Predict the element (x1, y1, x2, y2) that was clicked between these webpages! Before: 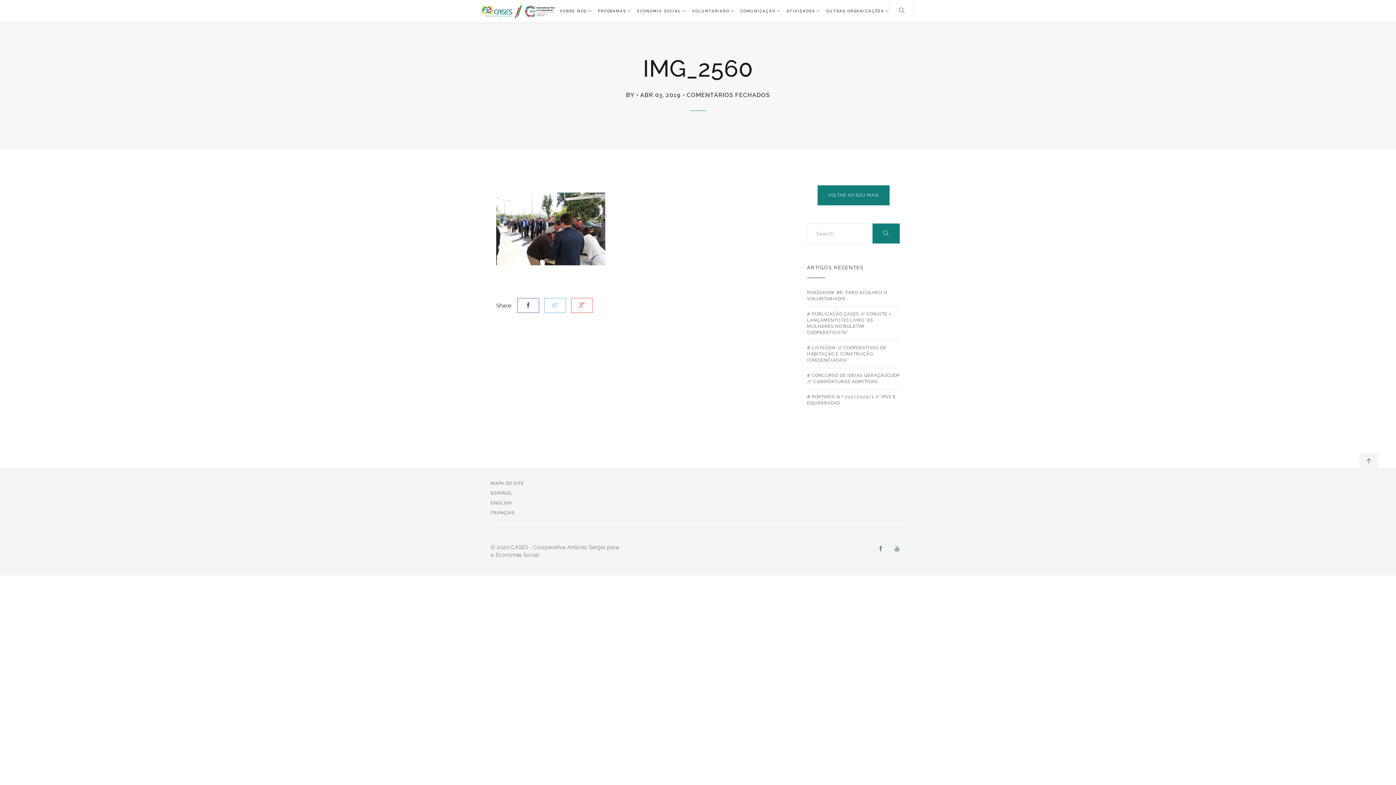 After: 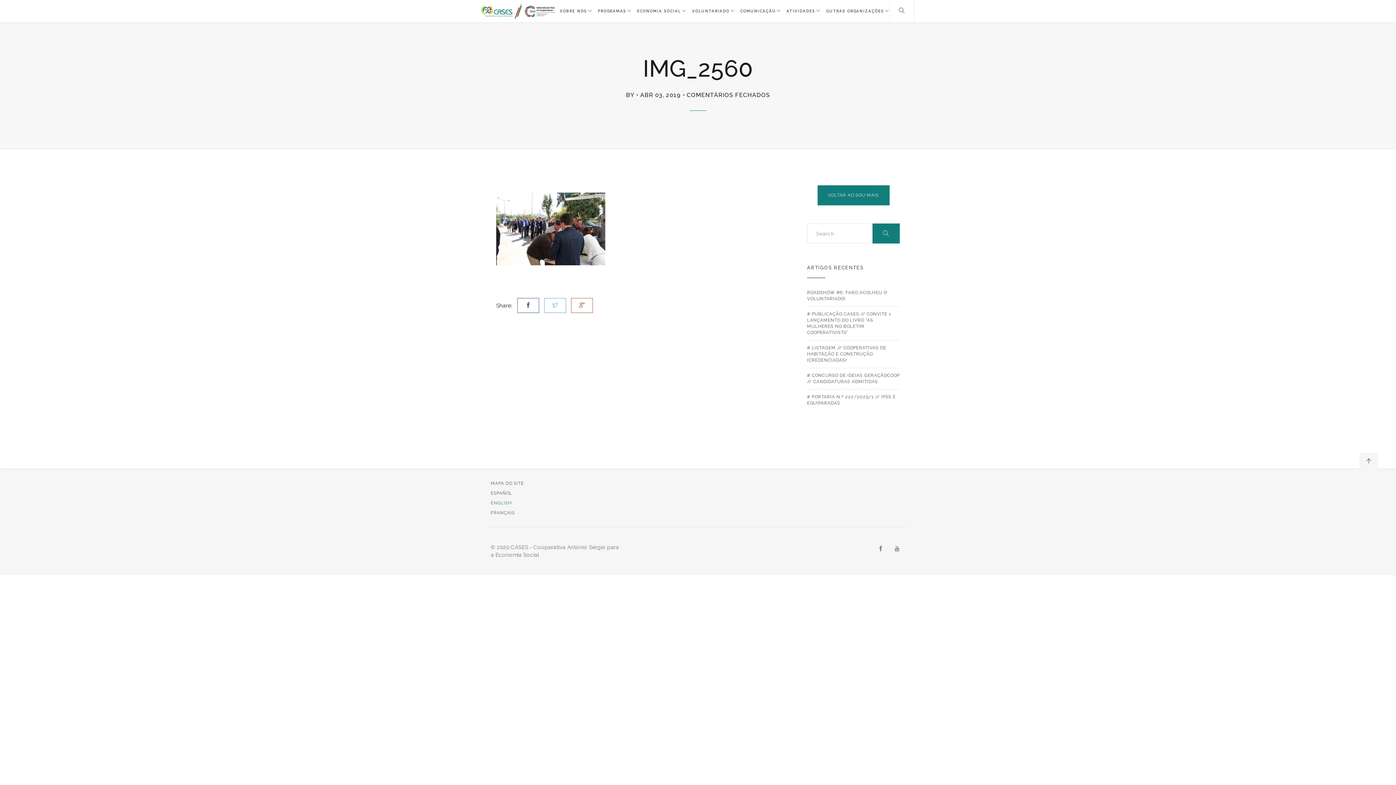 Action: label: ENGLISH bbox: (490, 498, 512, 508)